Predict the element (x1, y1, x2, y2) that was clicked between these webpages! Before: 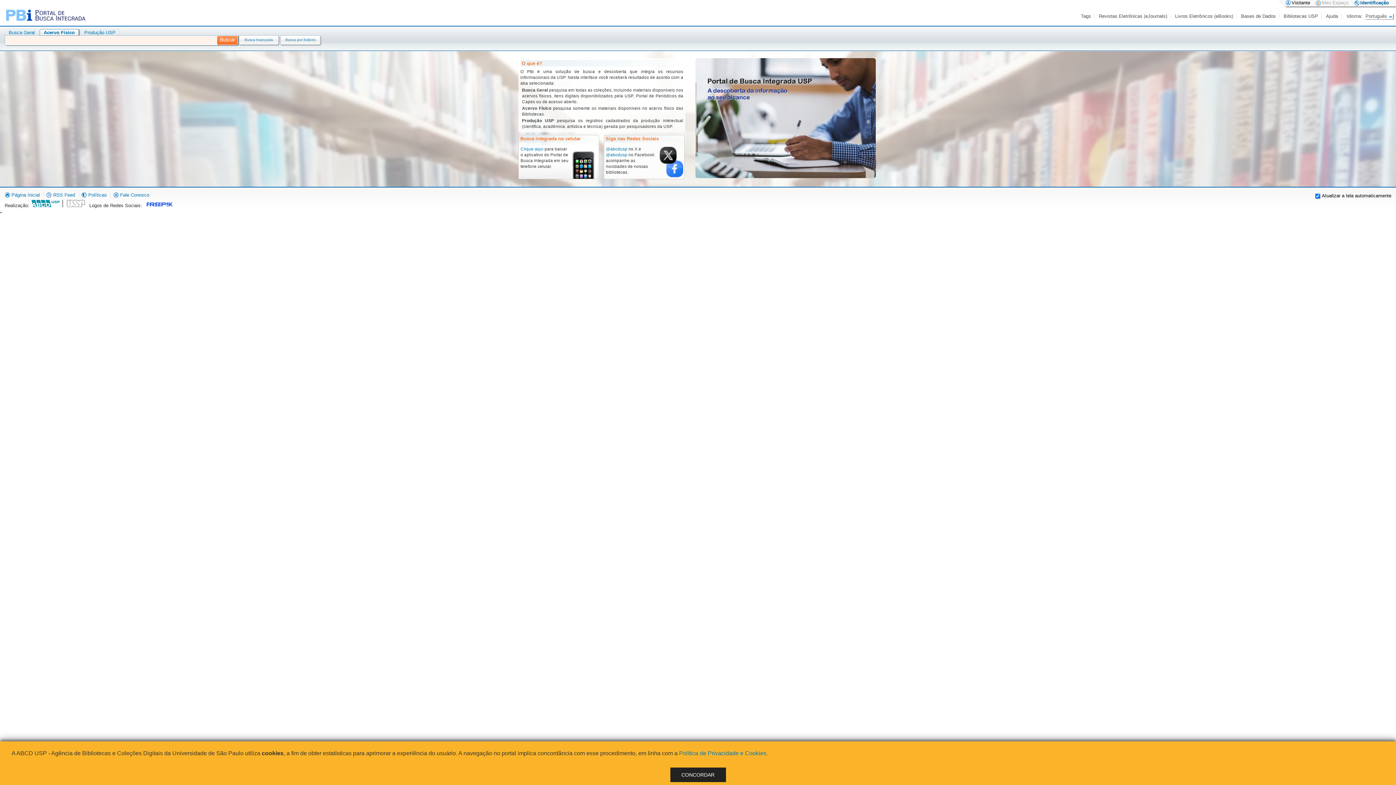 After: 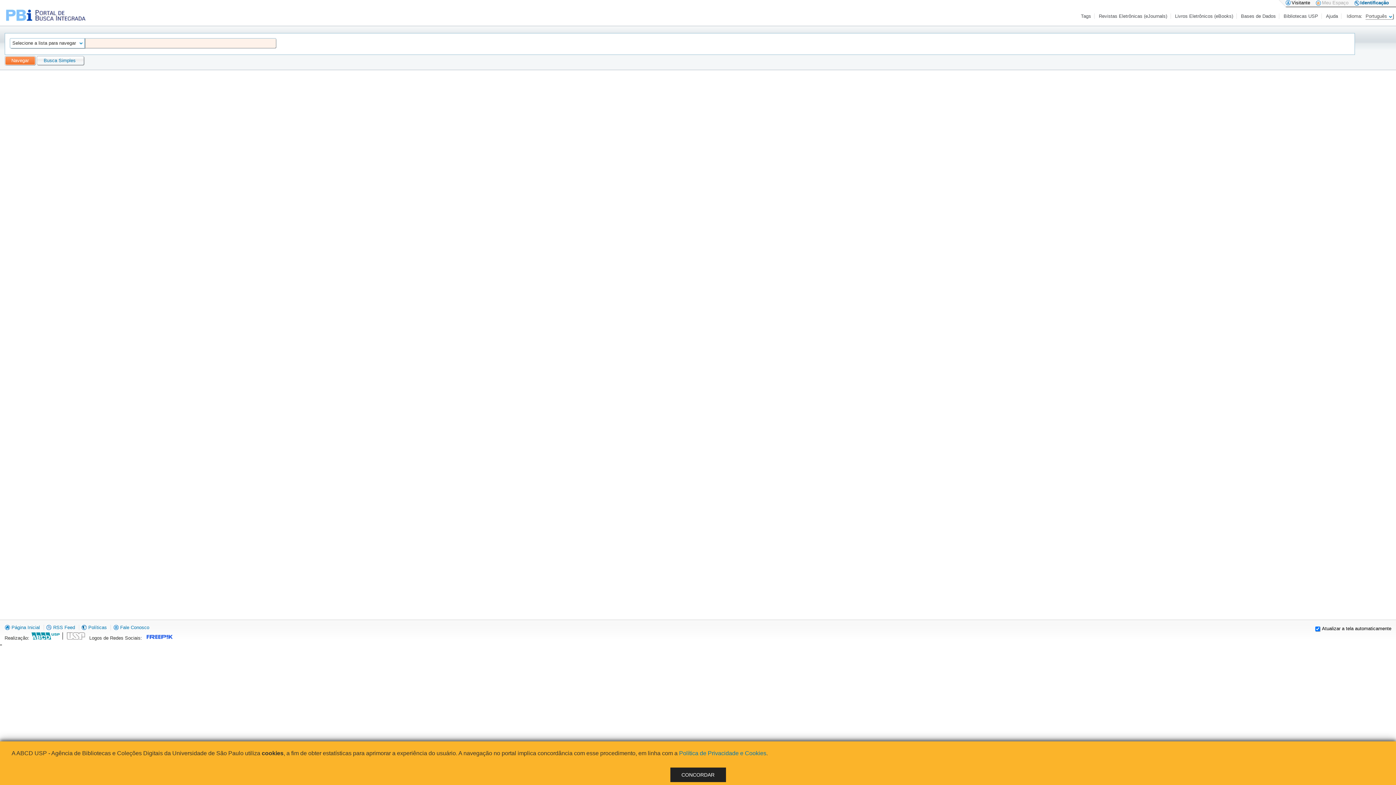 Action: label: Busca por Índices bbox: (280, 37, 320, 41)